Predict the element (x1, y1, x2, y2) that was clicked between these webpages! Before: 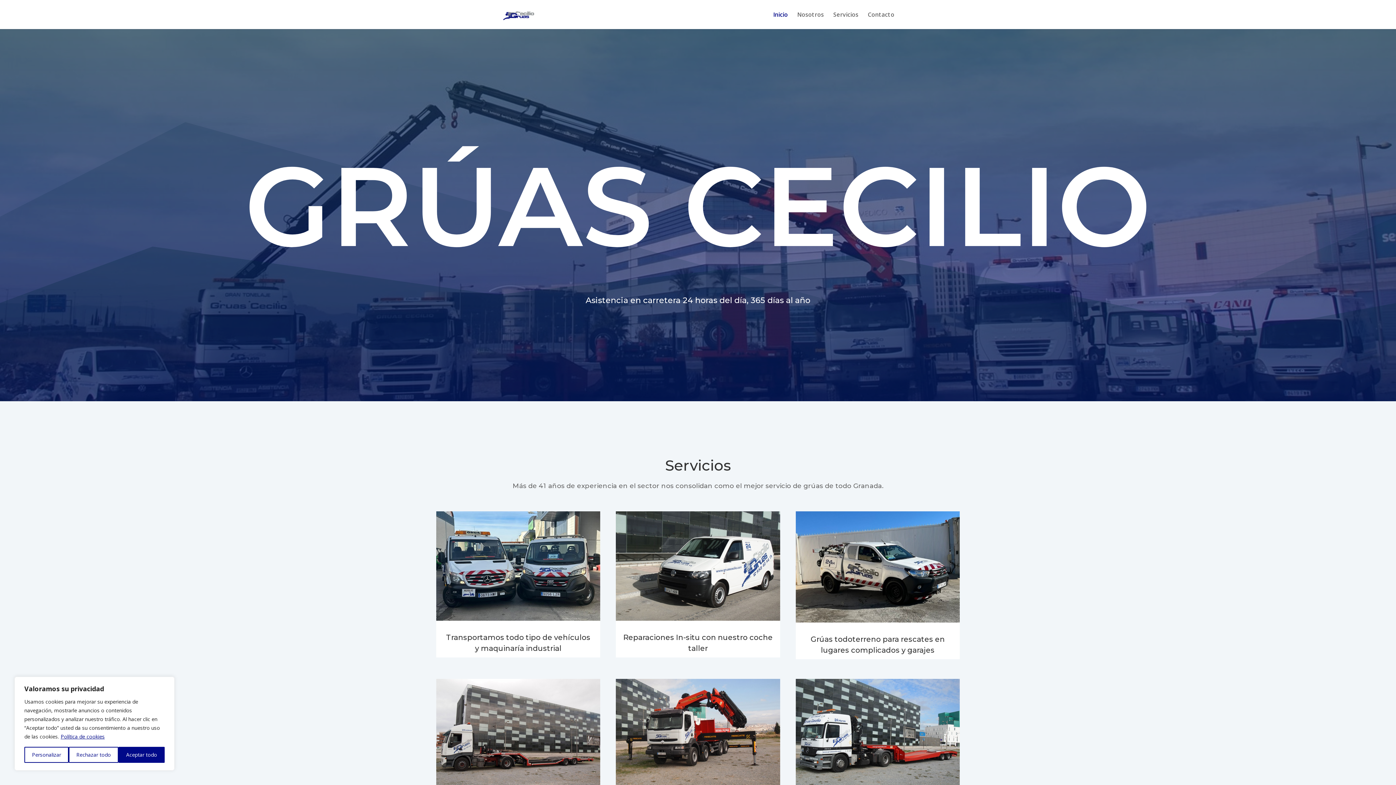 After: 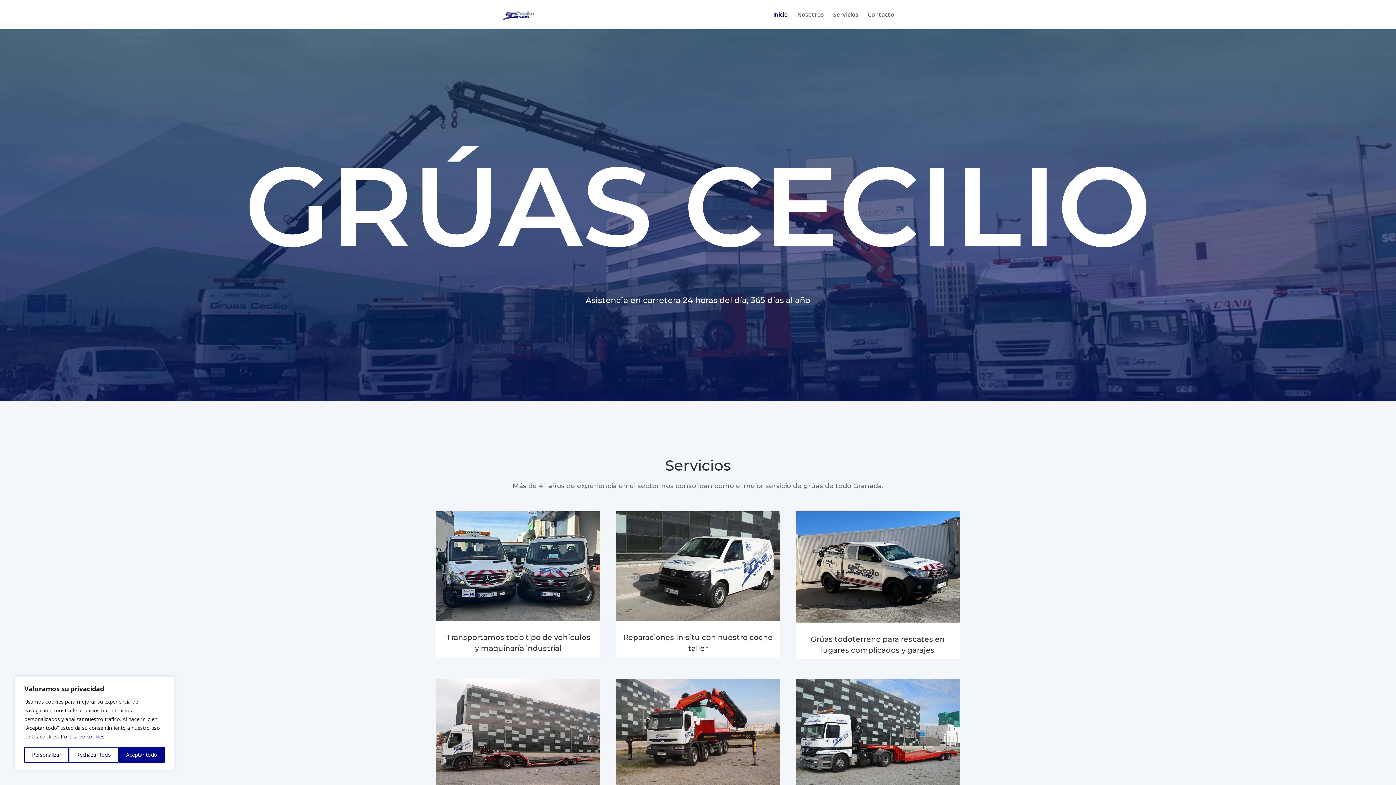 Action: bbox: (503, 10, 534, 17)